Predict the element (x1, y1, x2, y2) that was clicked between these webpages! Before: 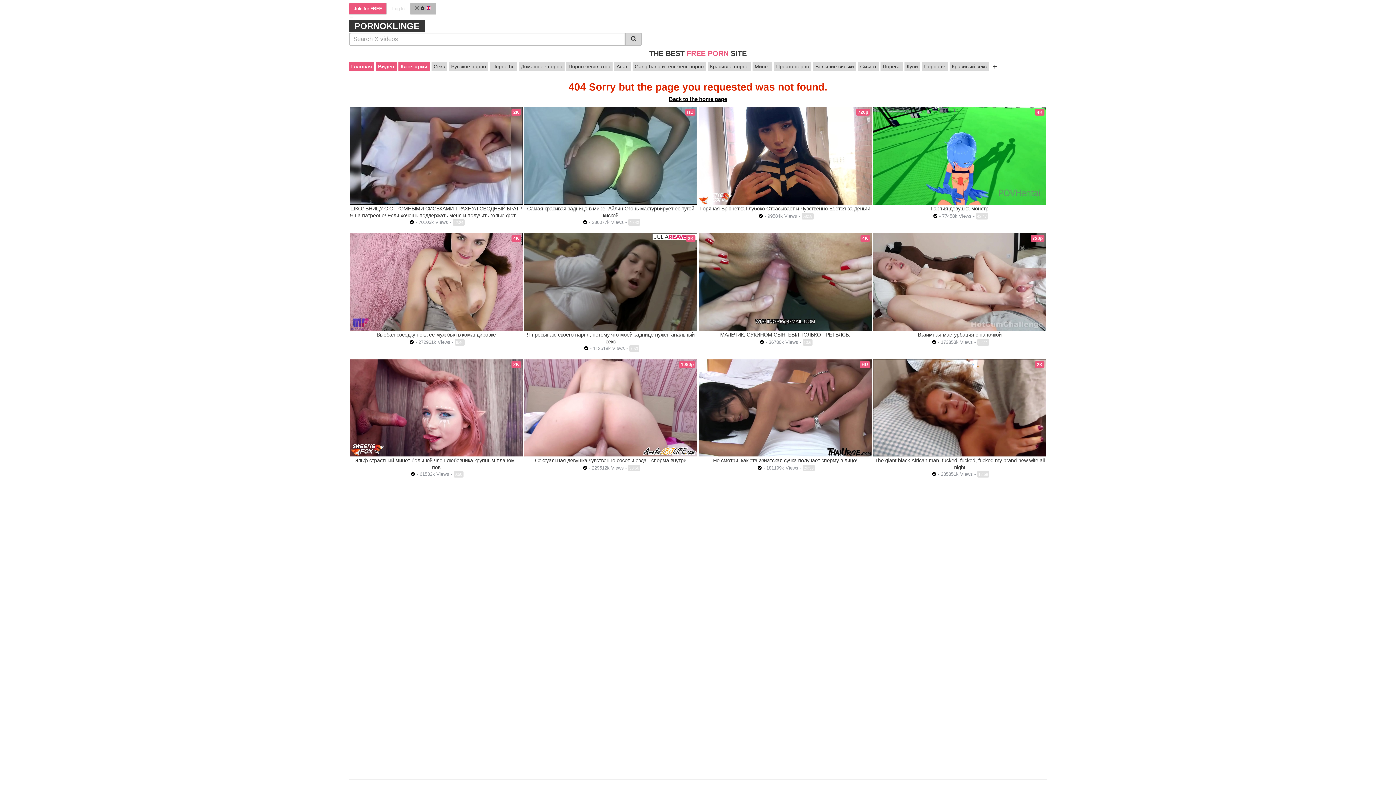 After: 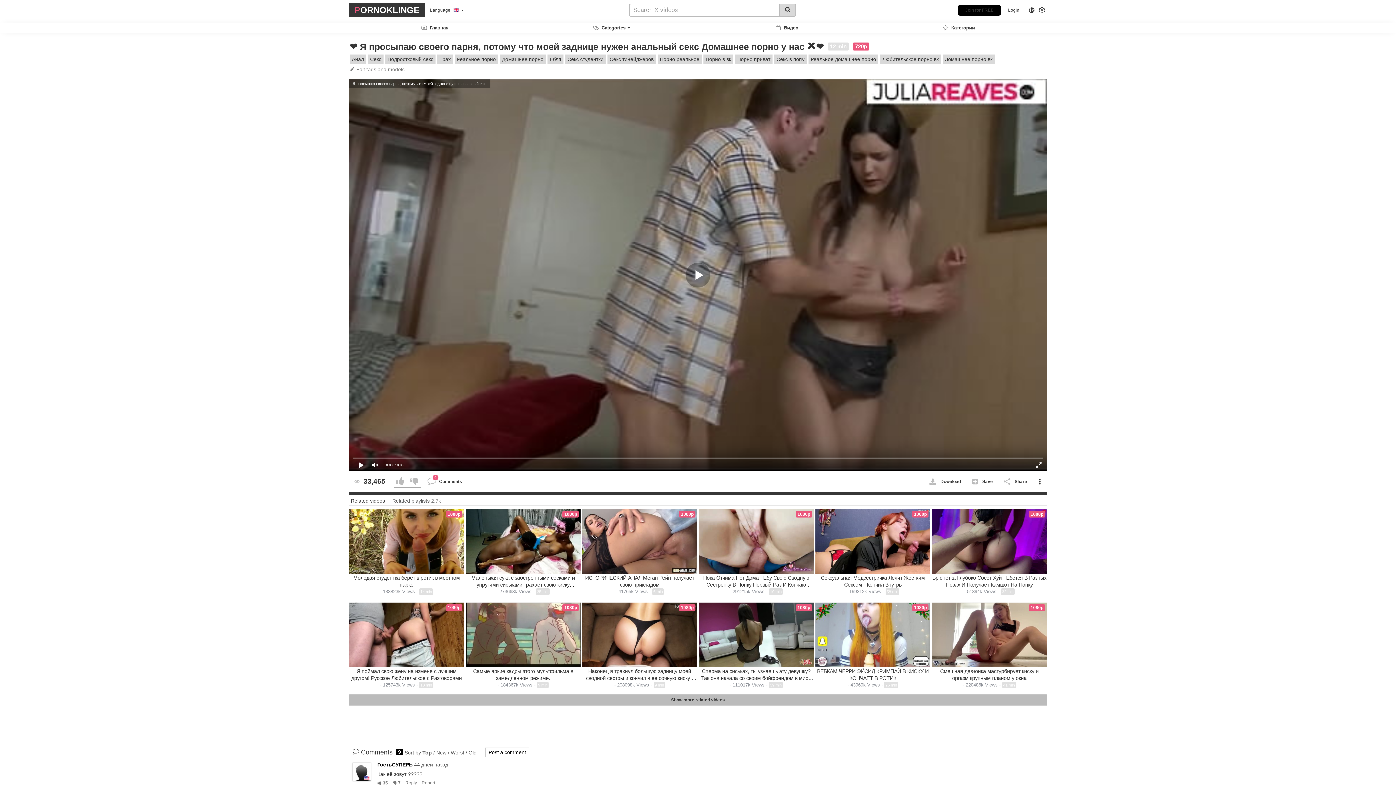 Action: bbox: (524, 233, 697, 330)